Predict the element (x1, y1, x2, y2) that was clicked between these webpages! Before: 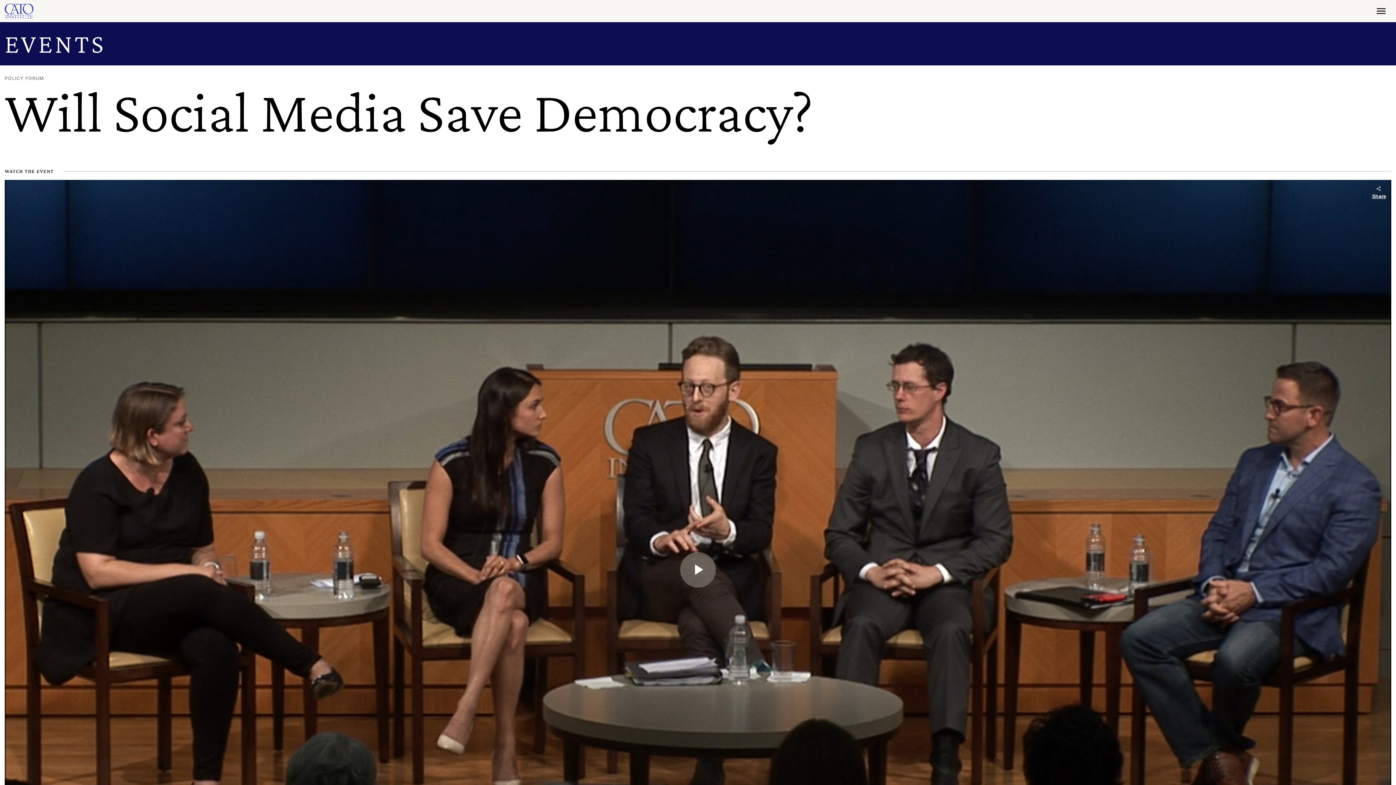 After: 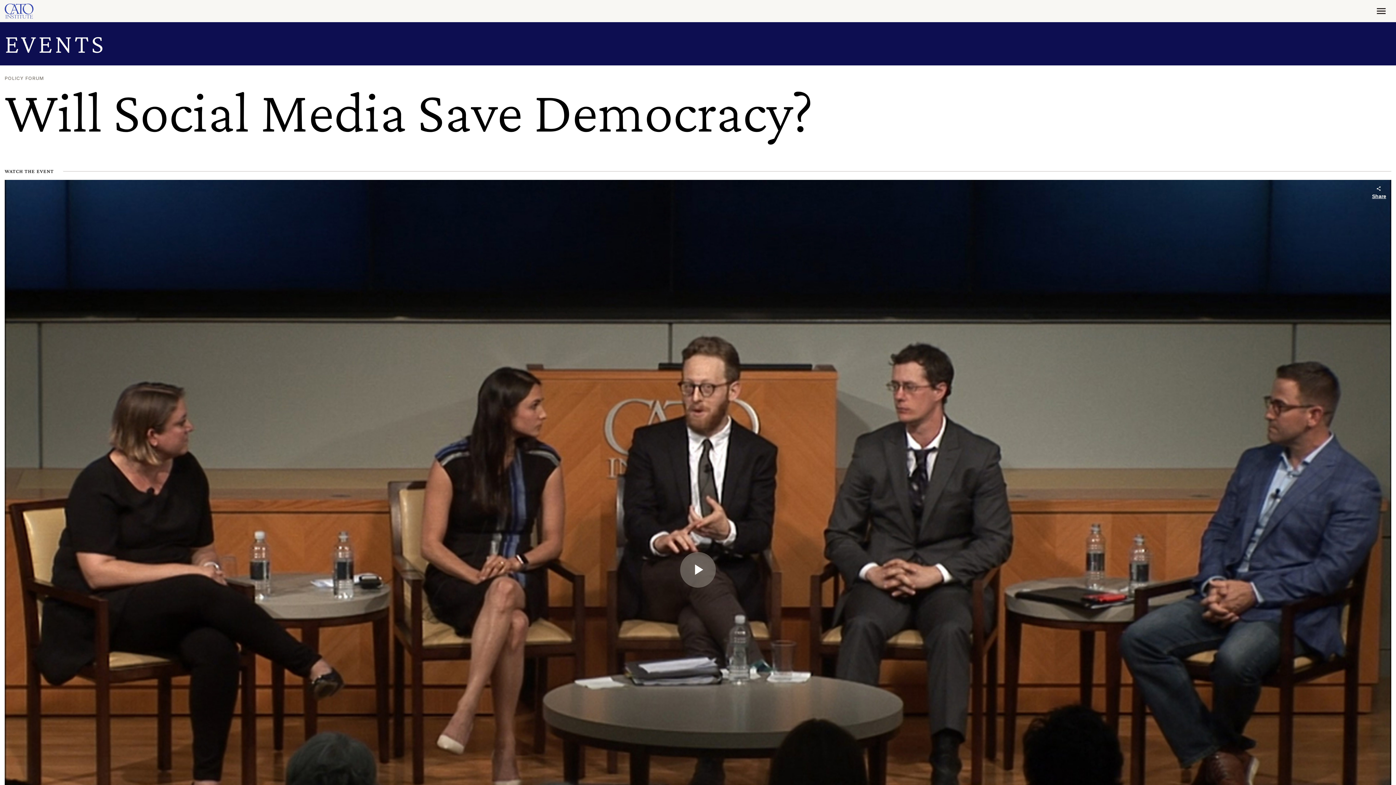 Action: bbox: (1371, 5, 1391, 17)